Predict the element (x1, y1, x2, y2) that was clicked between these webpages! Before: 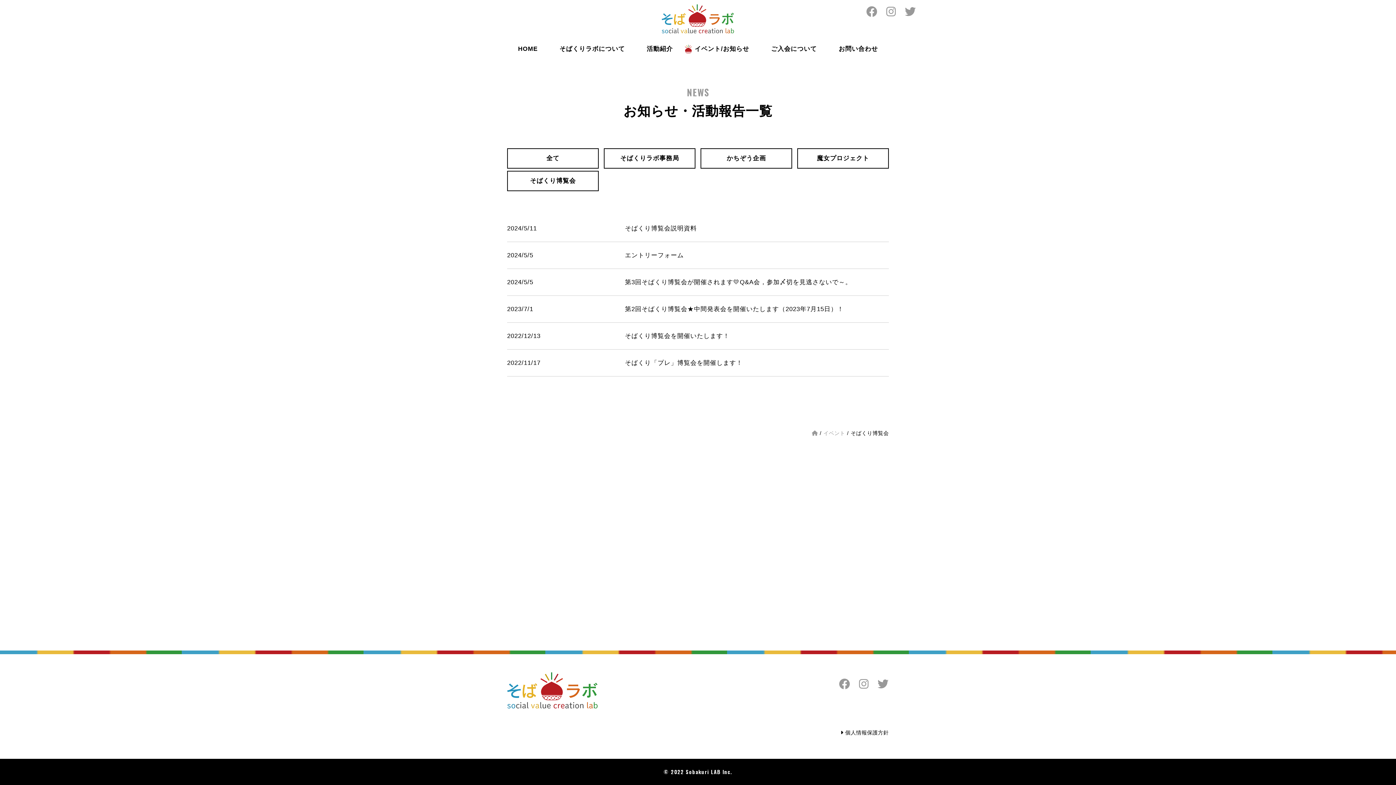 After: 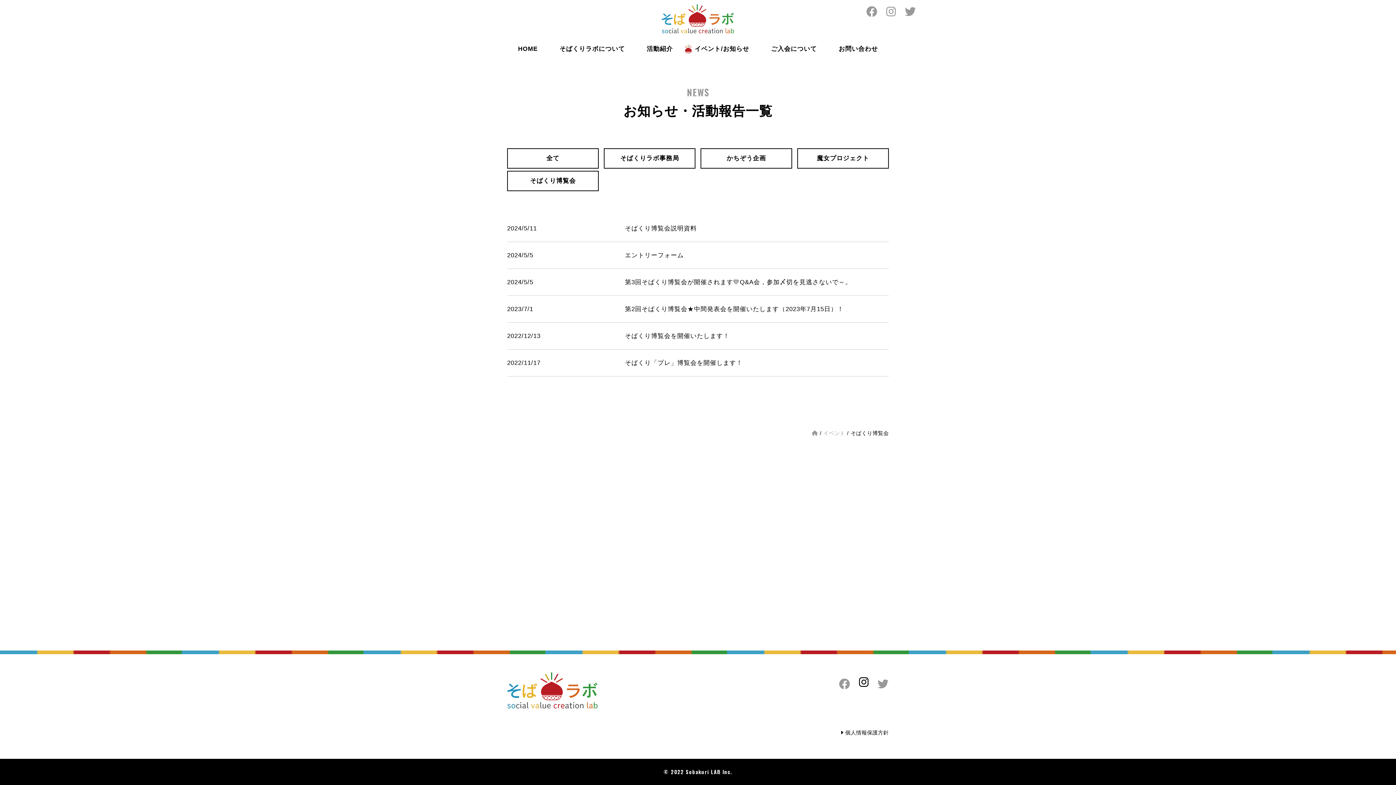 Action: bbox: (859, 678, 869, 690)